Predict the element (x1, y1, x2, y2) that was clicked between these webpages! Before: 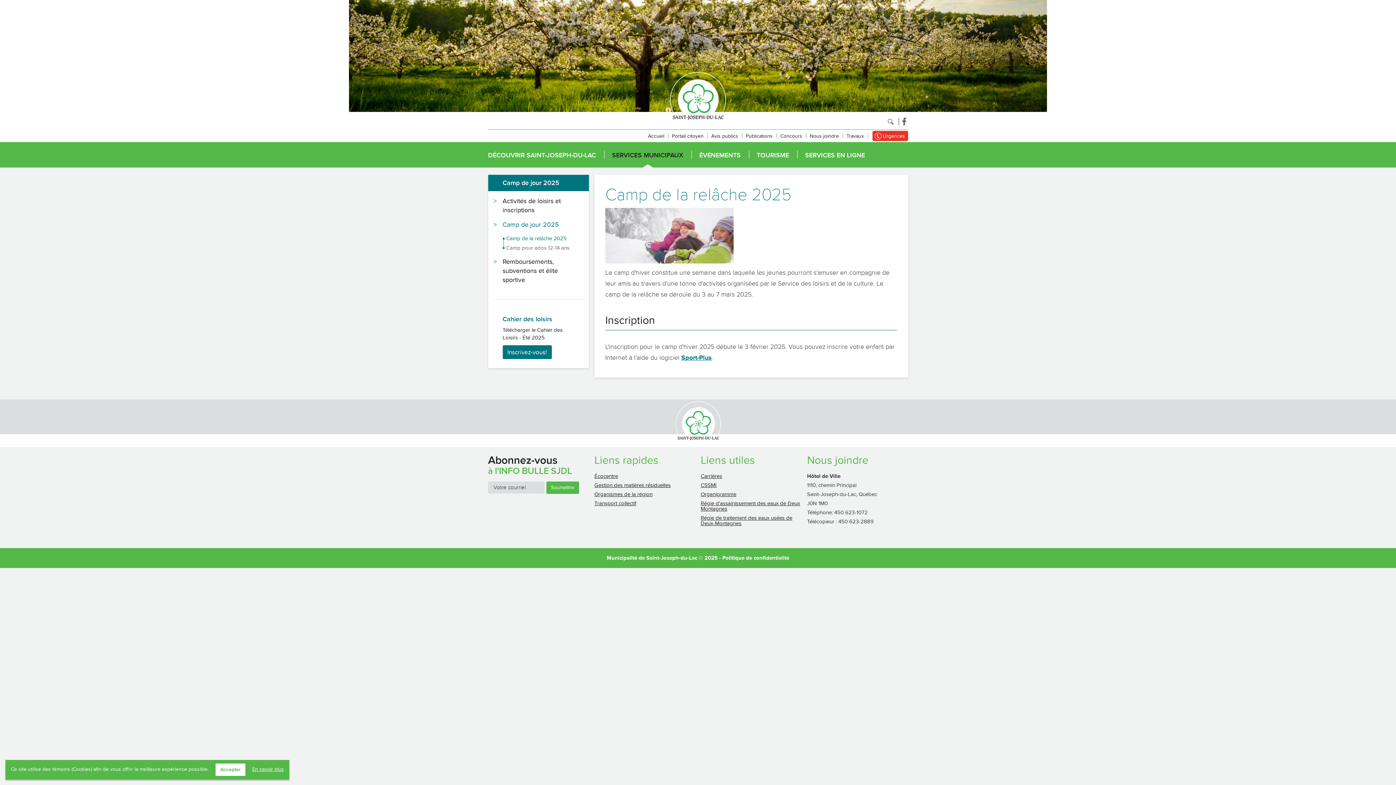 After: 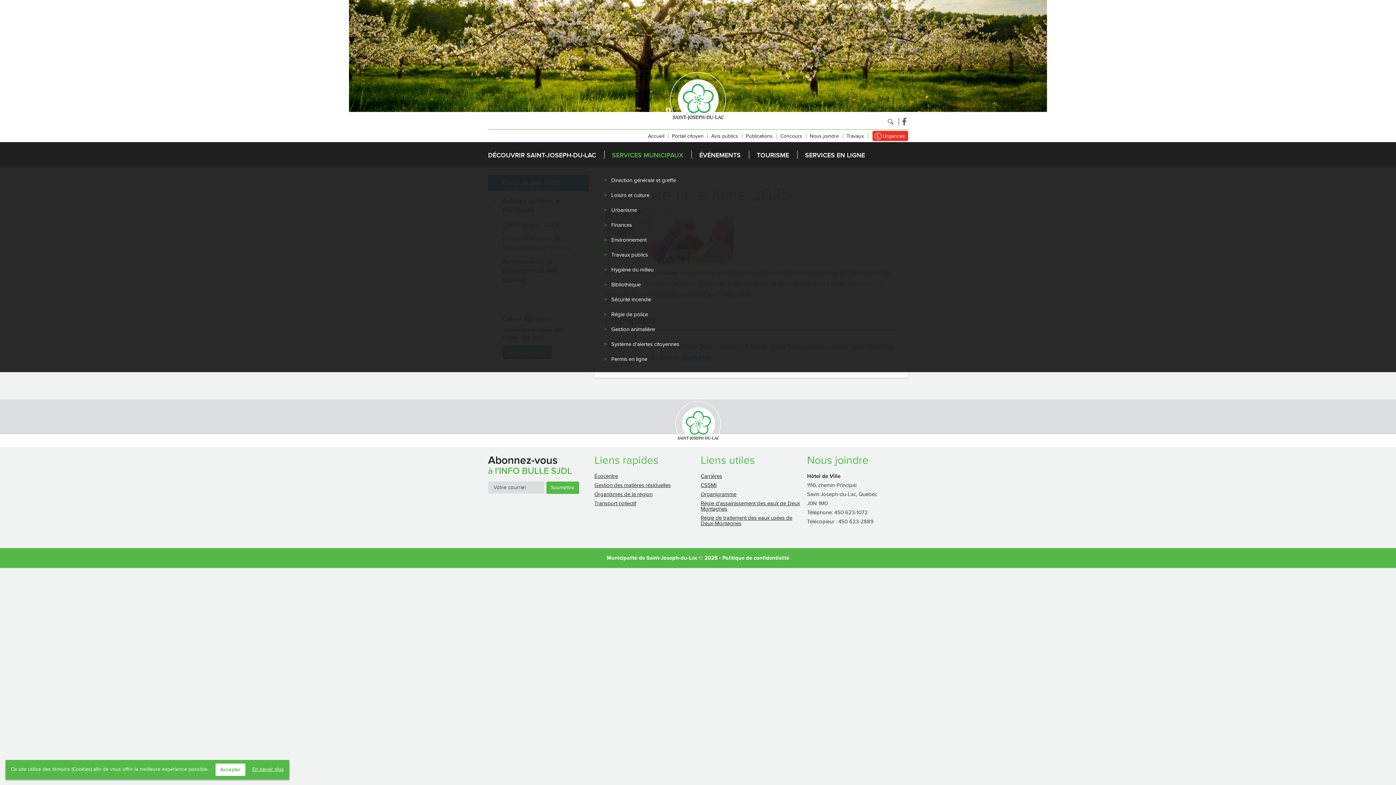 Action: label: SERVICES MUNICIPAUX bbox: (604, 142, 691, 167)